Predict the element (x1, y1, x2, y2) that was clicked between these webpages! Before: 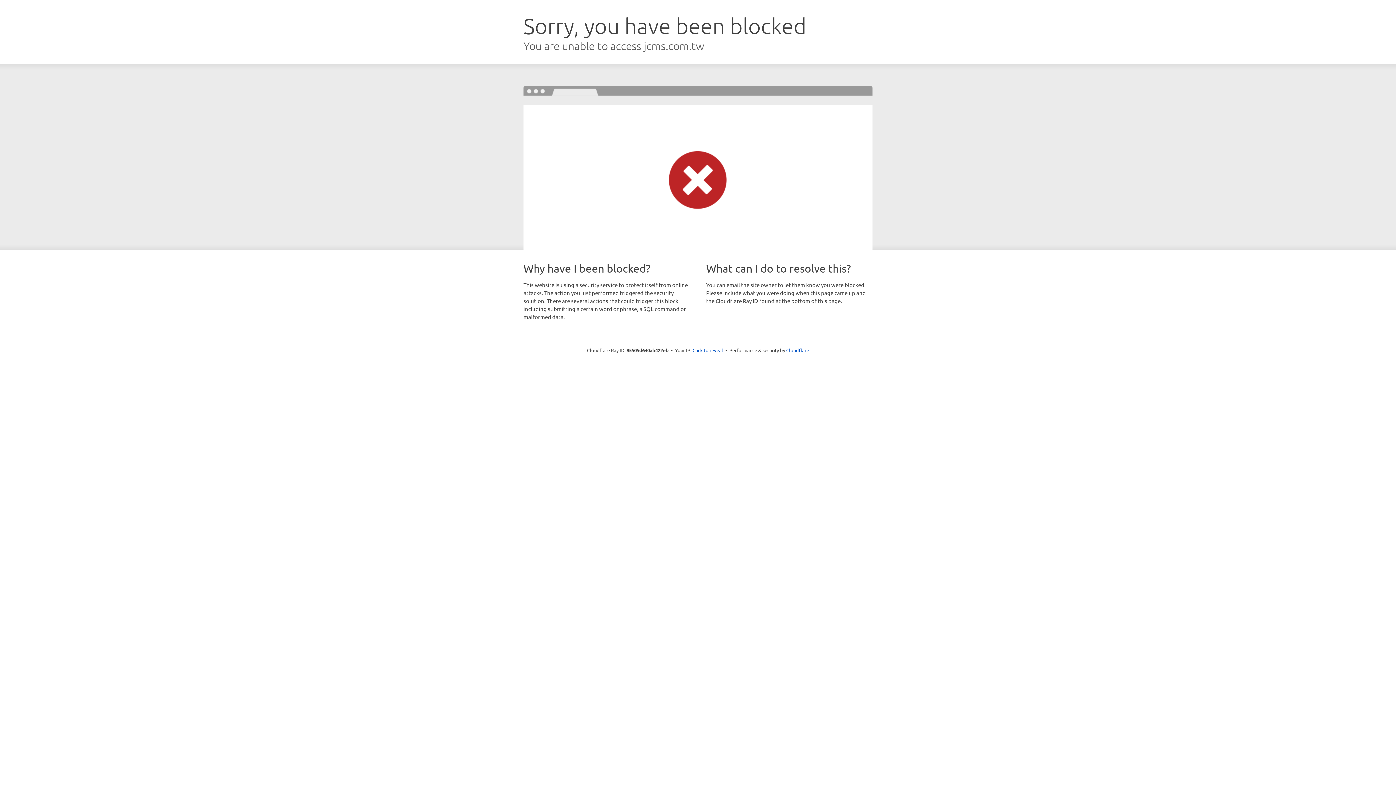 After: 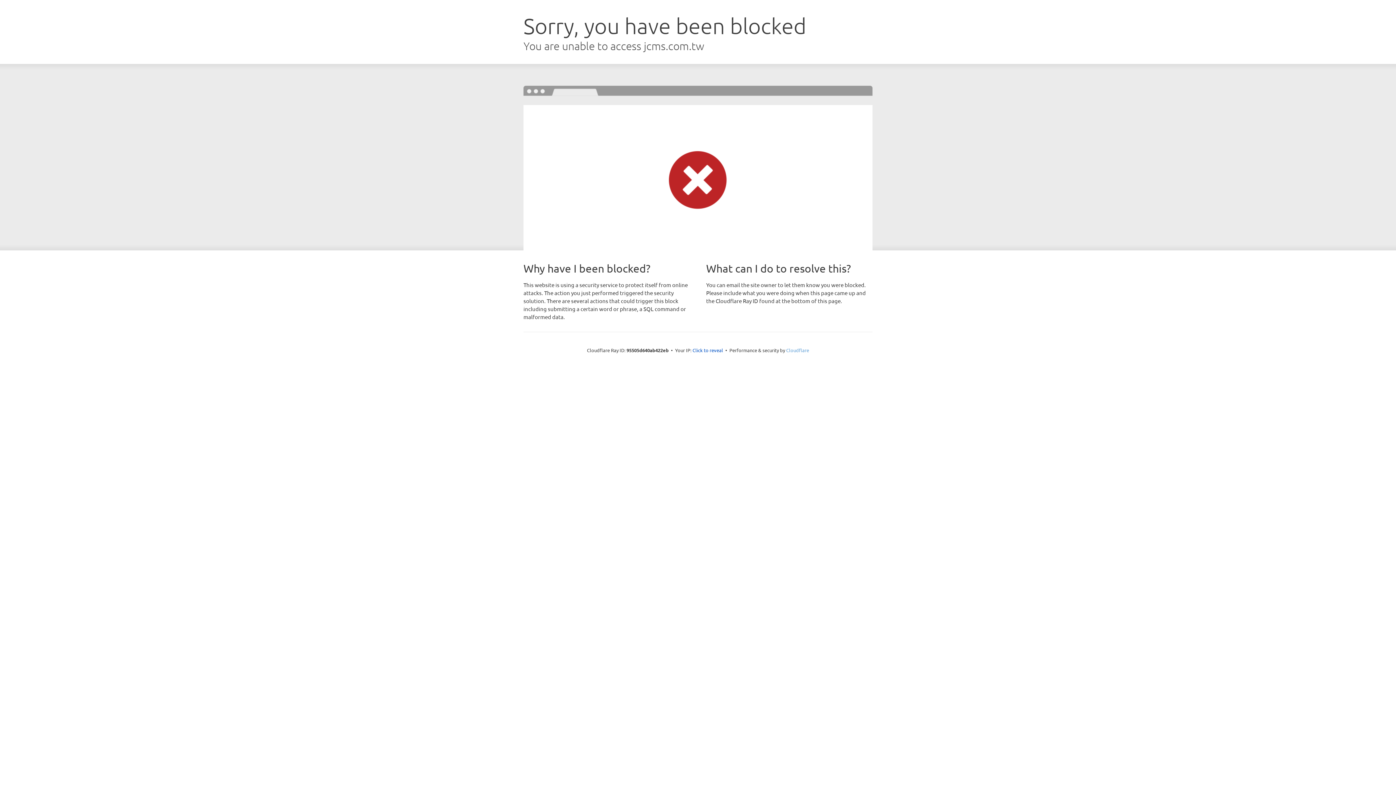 Action: bbox: (786, 347, 809, 353) label: Cloudflare